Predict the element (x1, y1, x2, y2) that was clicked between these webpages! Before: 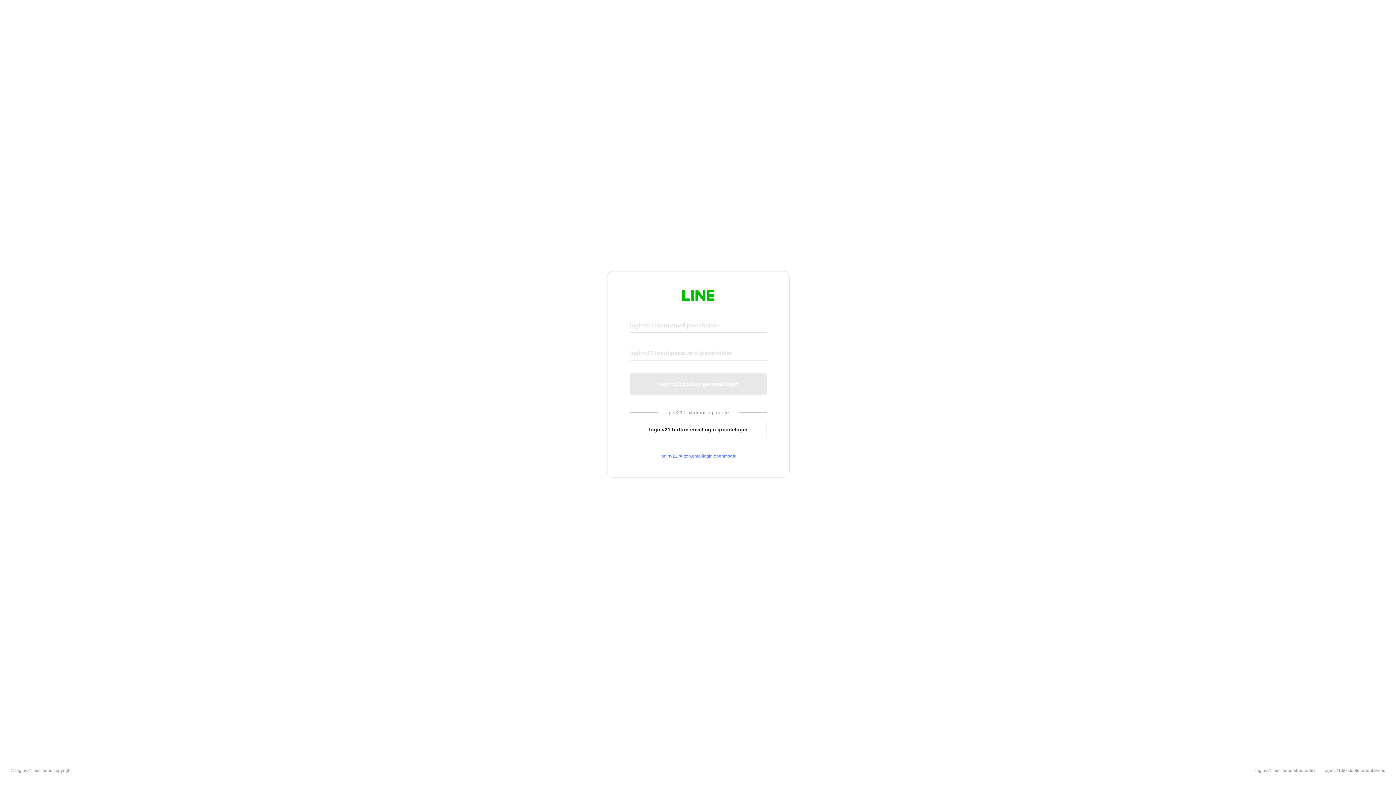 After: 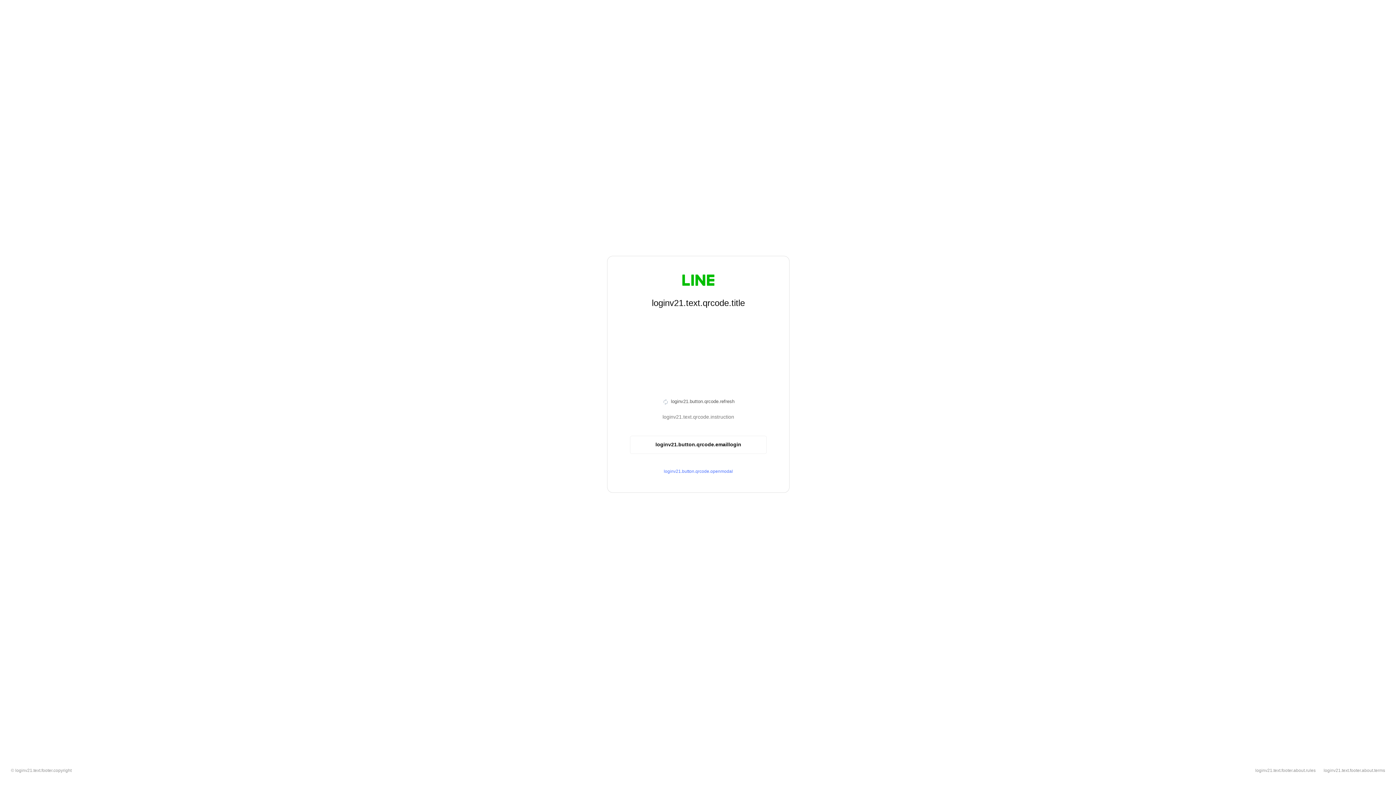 Action: bbox: (630, 420, 766, 439) label: loginv21.button.emaillogin.qrcodelogin